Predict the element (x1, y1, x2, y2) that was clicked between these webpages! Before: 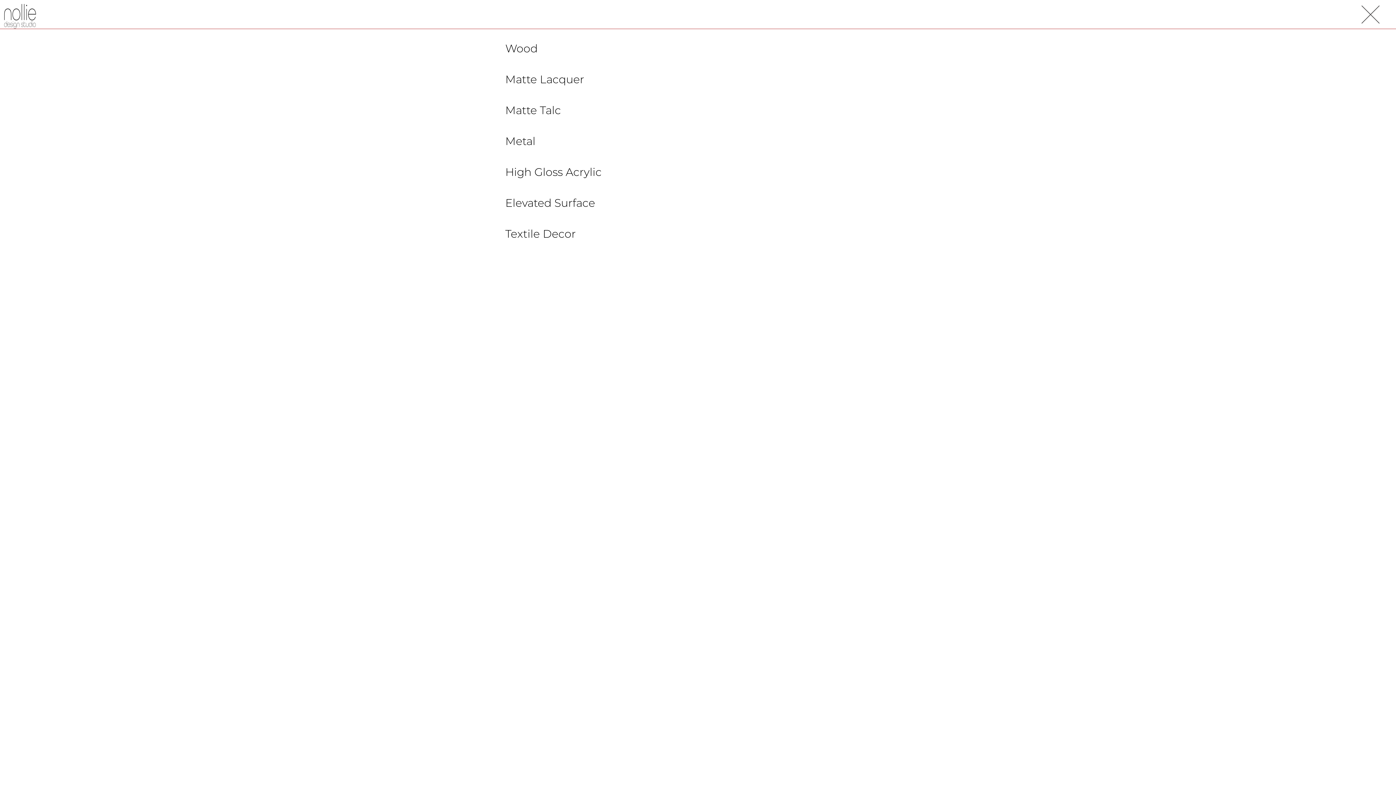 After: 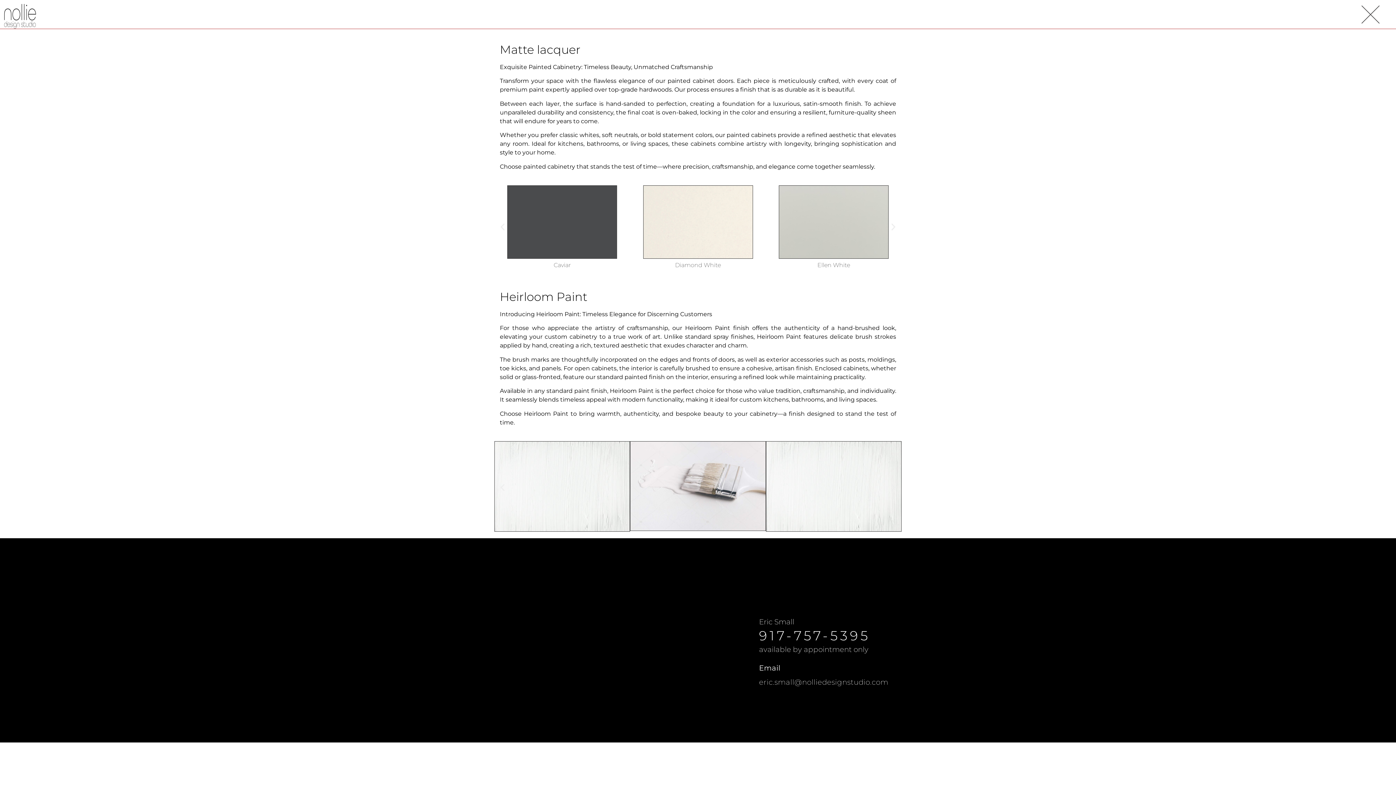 Action: bbox: (505, 71, 890, 87) label: Matte Lacquer